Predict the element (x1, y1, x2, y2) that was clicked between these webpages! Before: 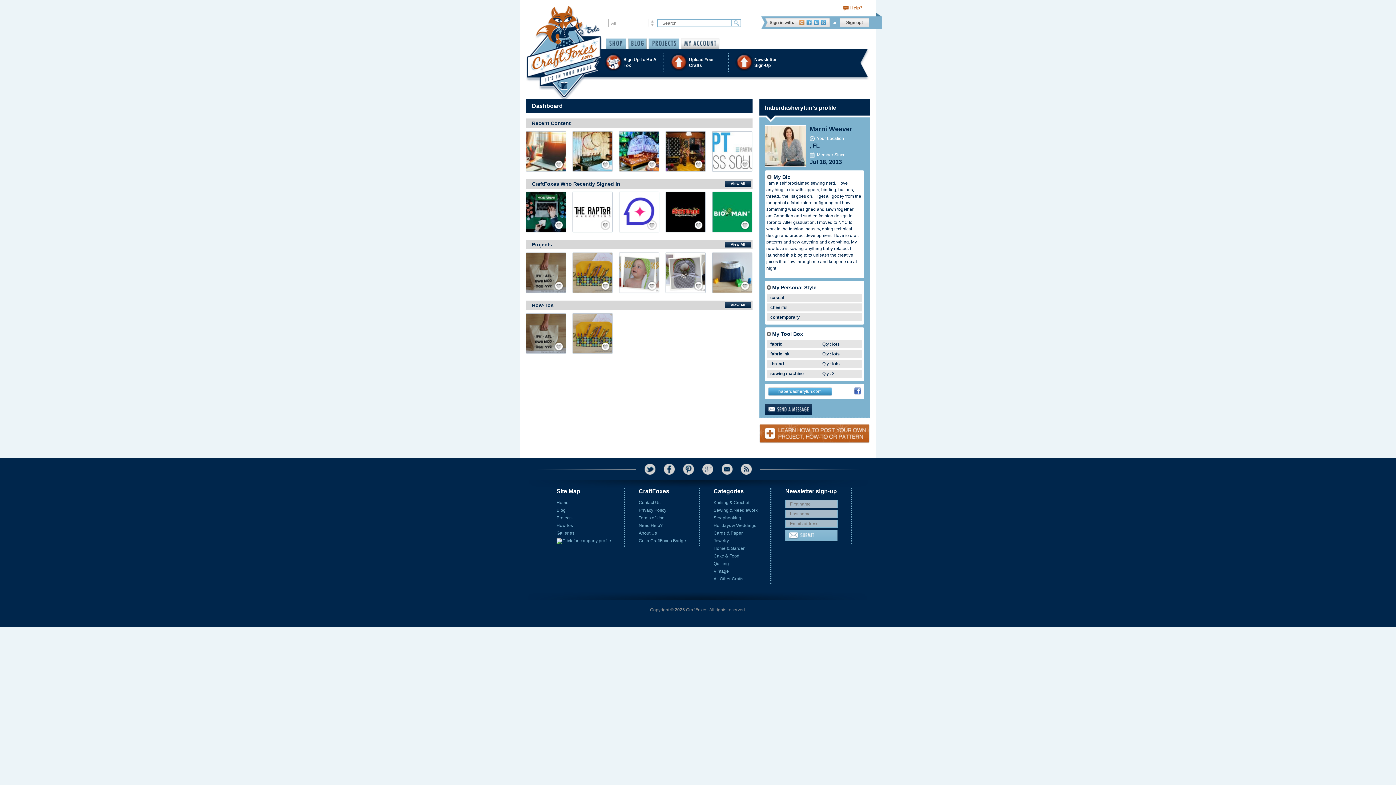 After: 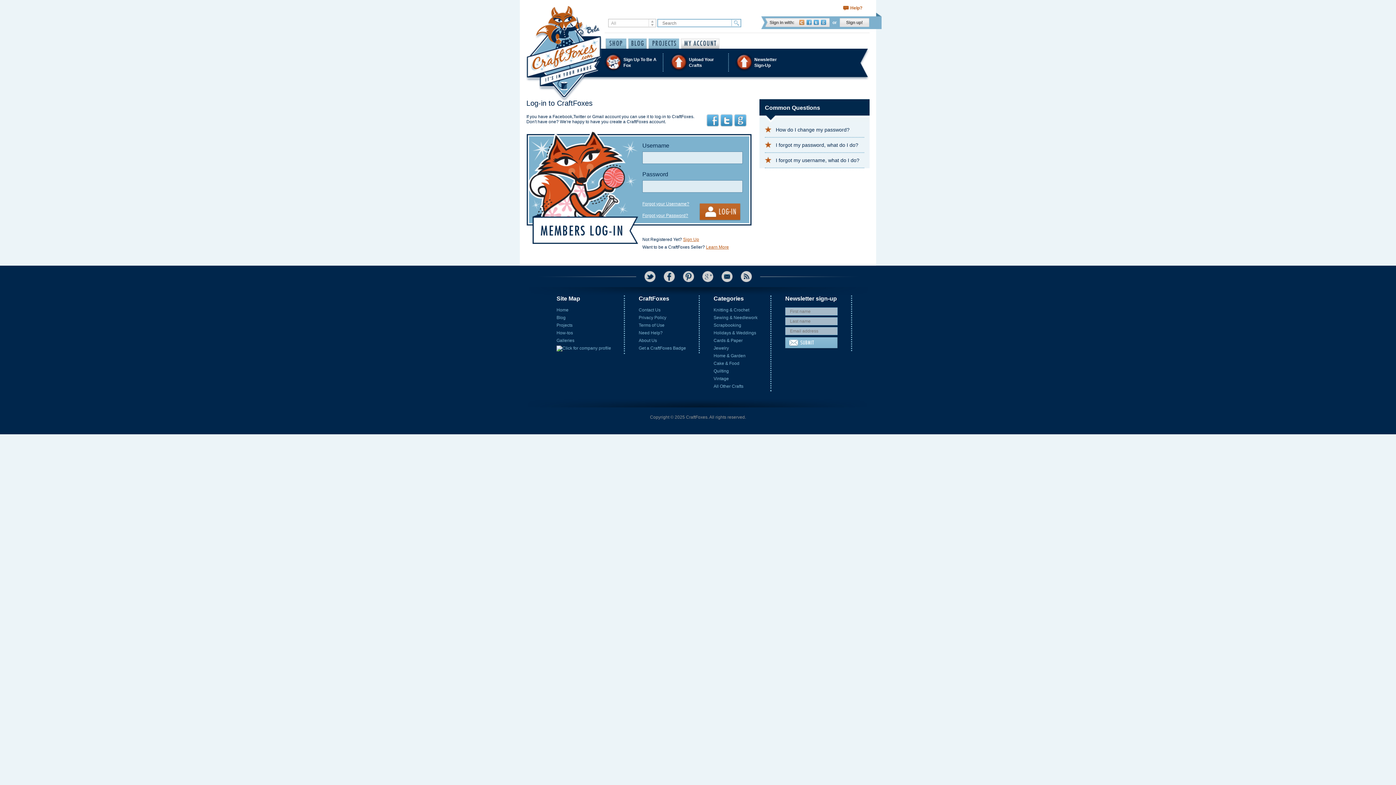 Action: label: Add Friend bbox: (554, 217, 564, 222)